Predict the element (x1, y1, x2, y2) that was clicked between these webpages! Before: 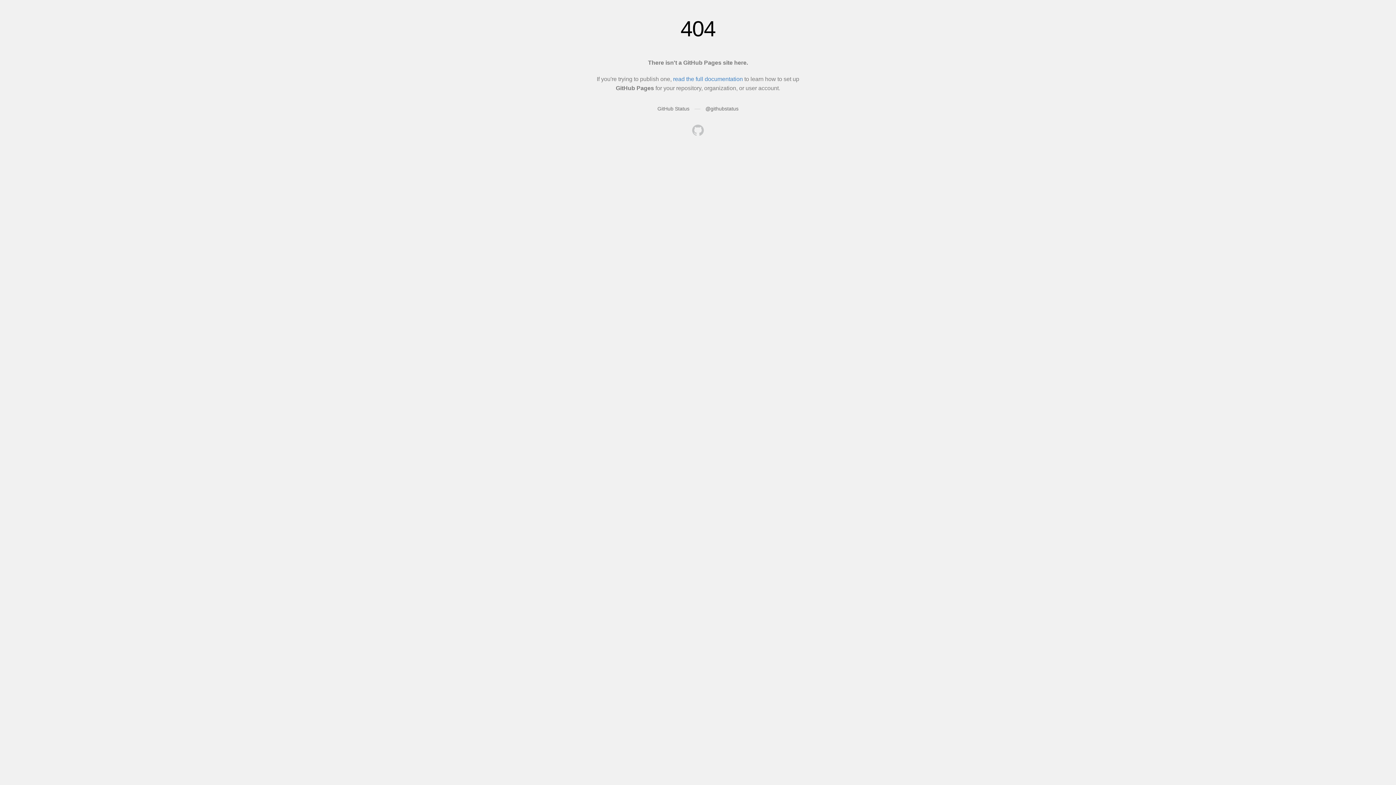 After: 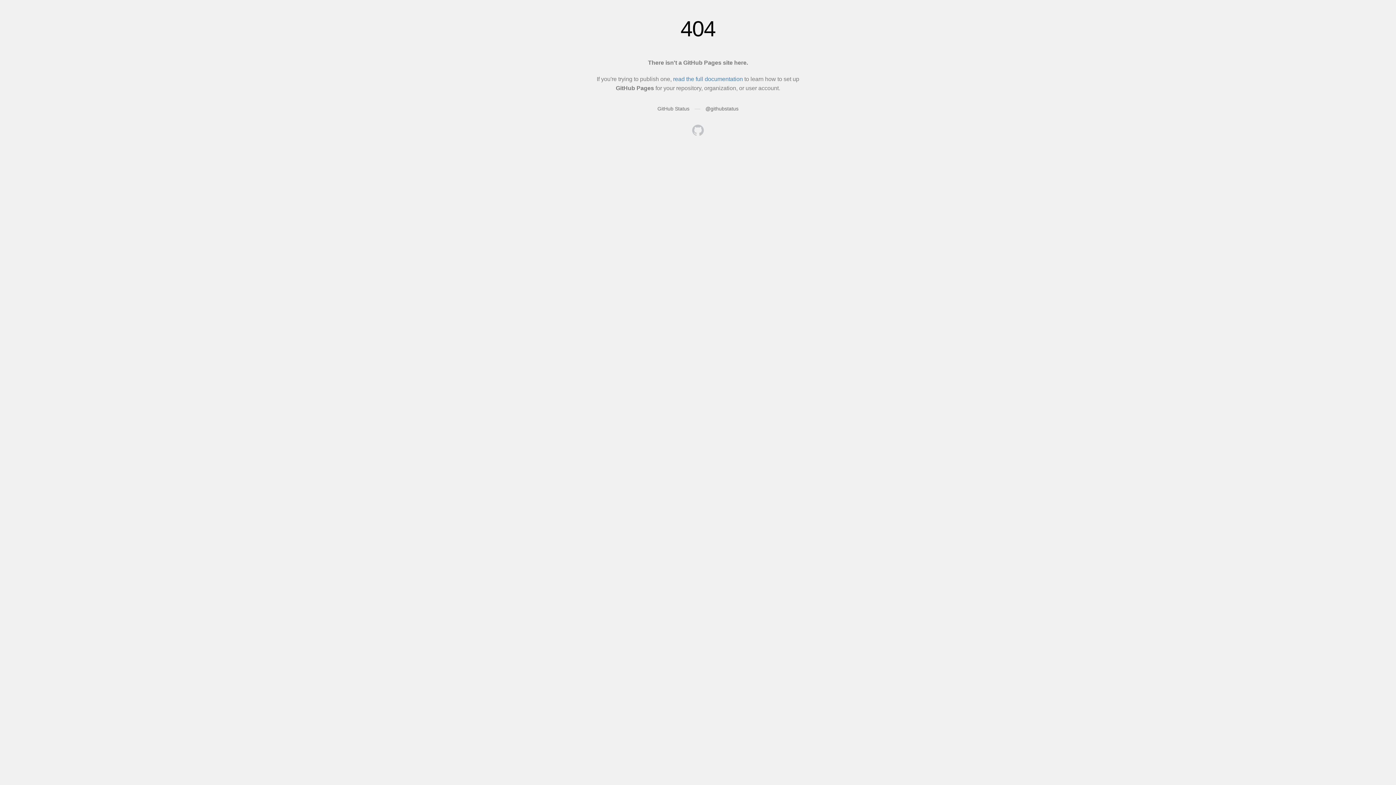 Action: bbox: (692, 124, 704, 137)